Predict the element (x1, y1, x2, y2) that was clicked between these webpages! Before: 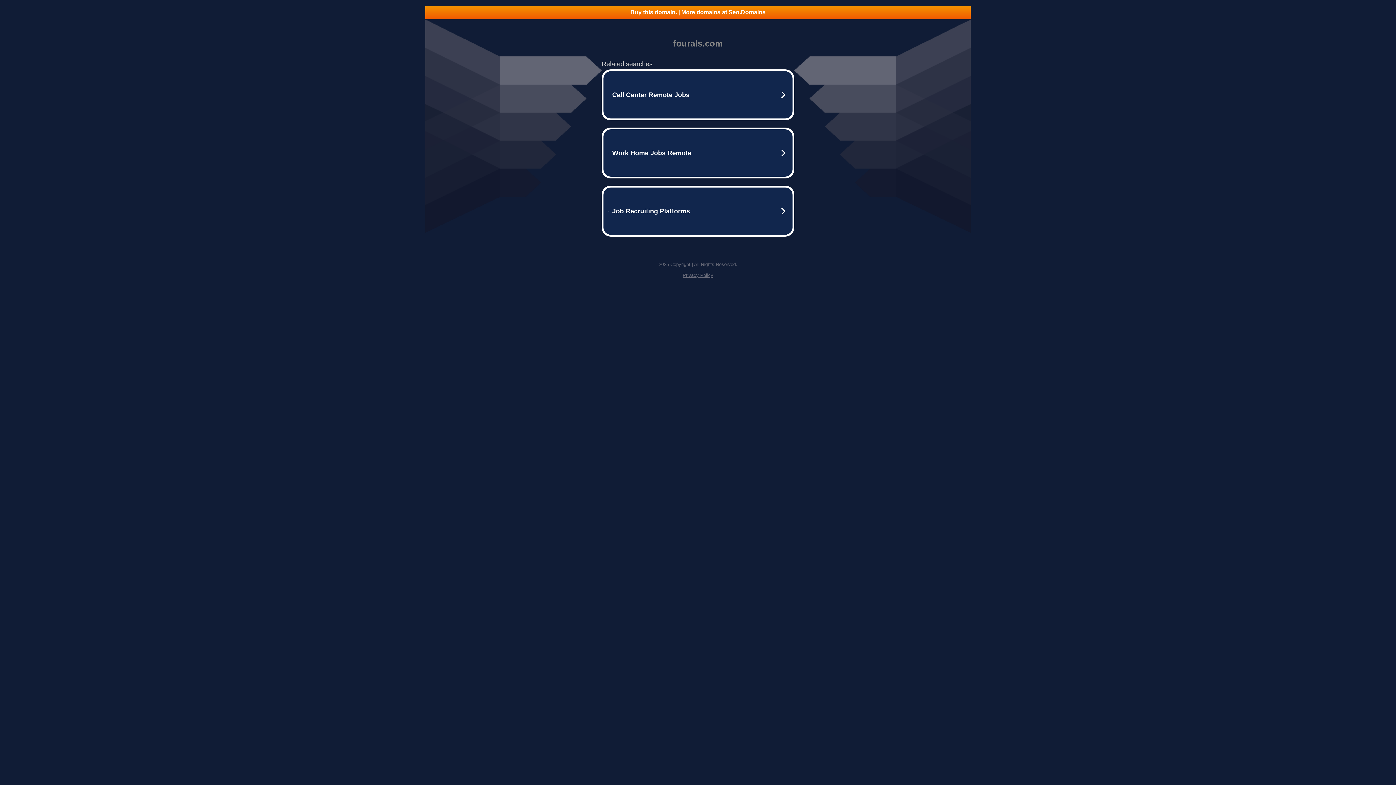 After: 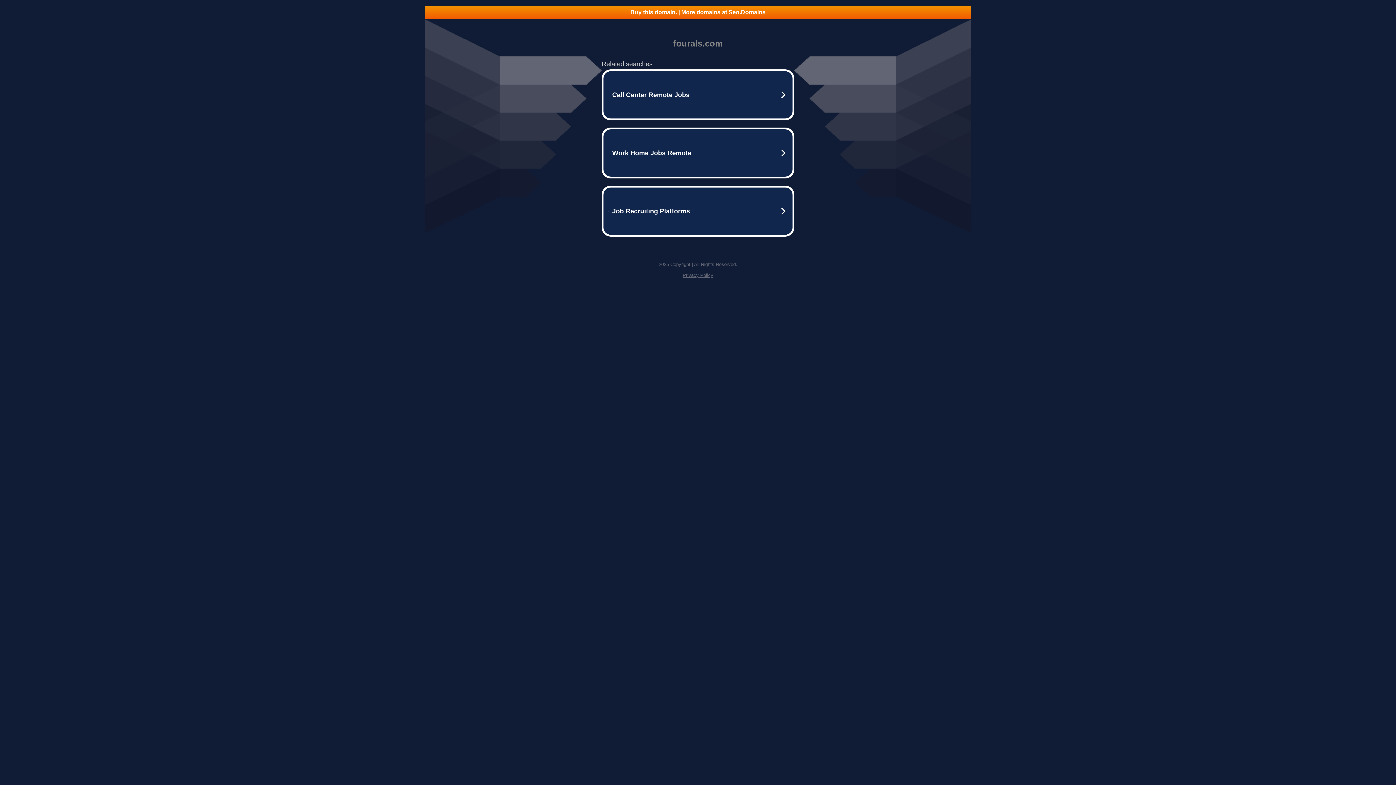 Action: label: Buy this domain. | More domains at Seo.Domains bbox: (425, 5, 970, 18)